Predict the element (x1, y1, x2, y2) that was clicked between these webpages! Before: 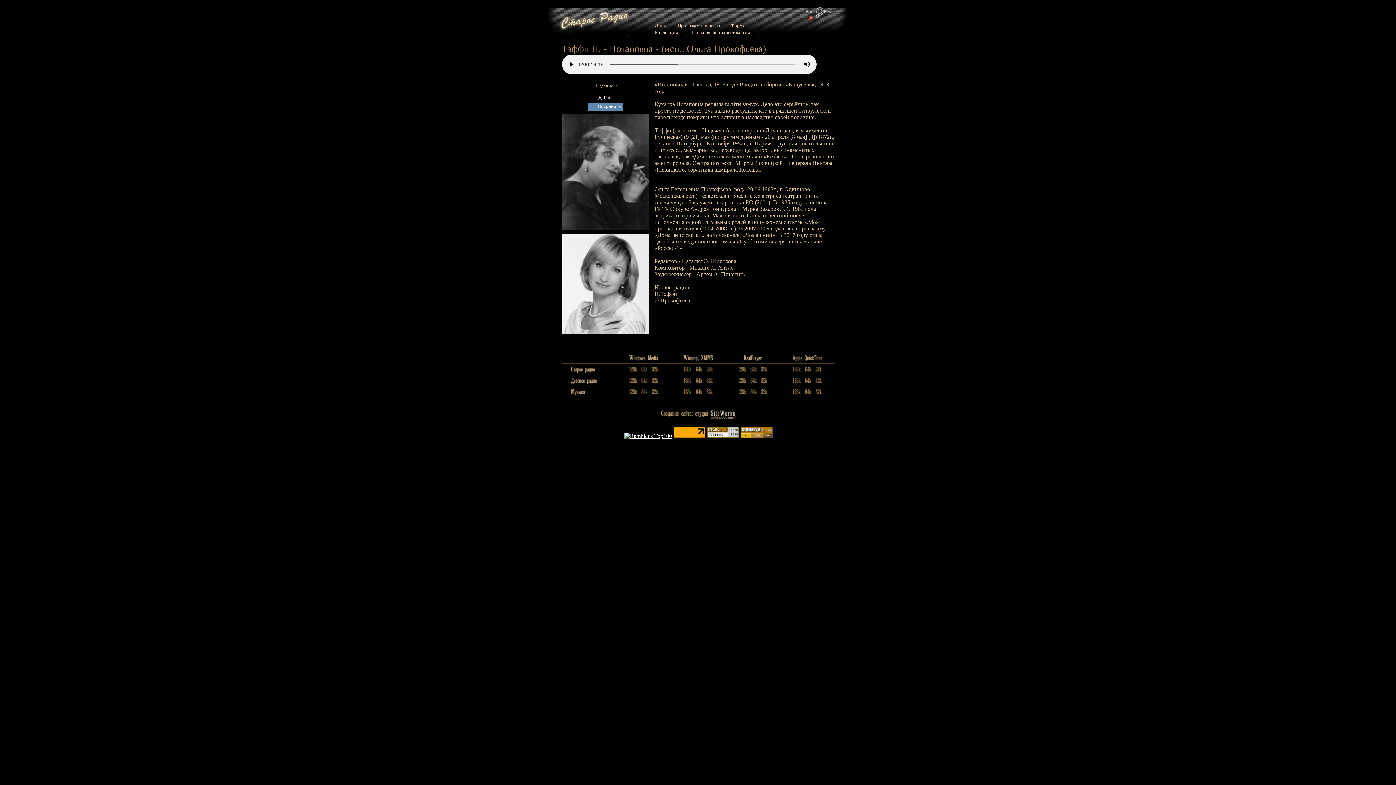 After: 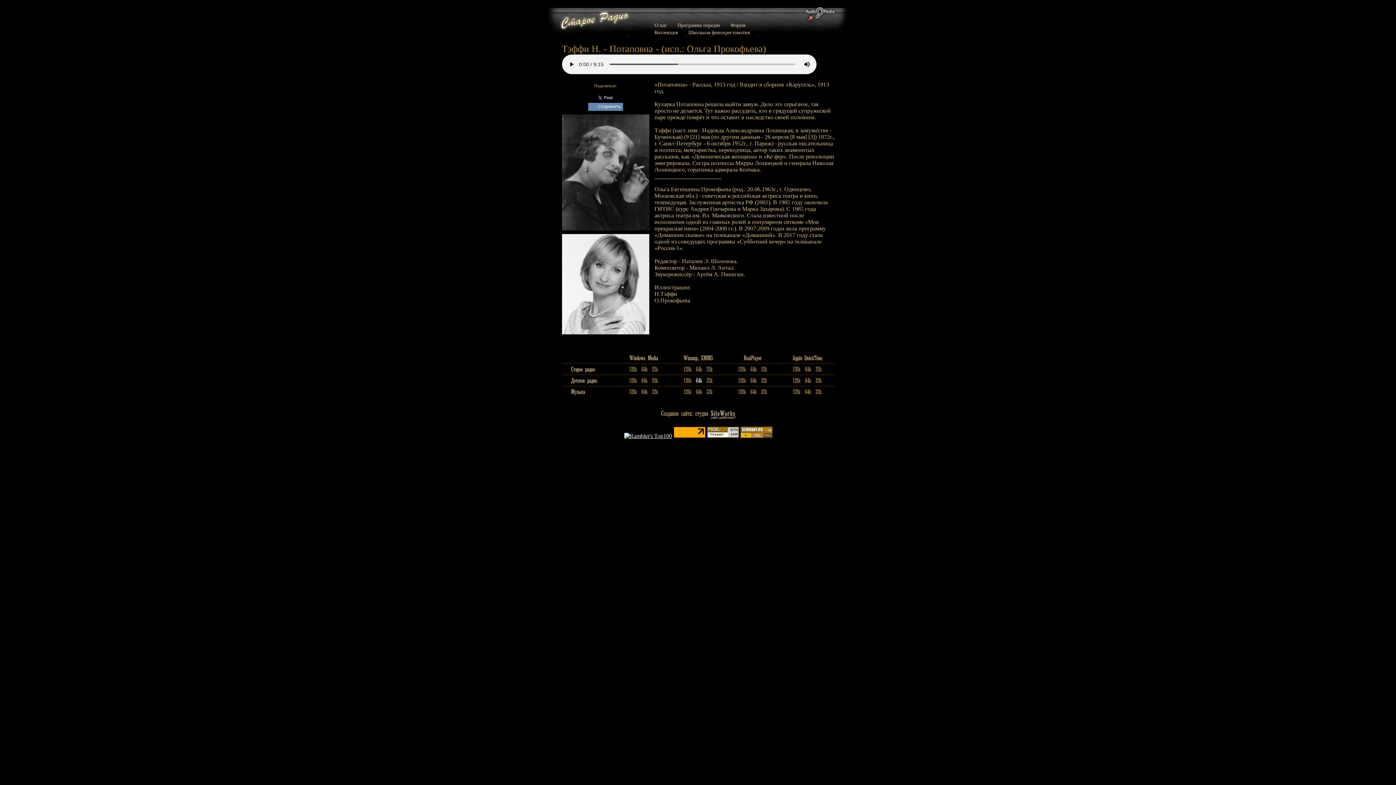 Action: bbox: (693, 379, 704, 385)